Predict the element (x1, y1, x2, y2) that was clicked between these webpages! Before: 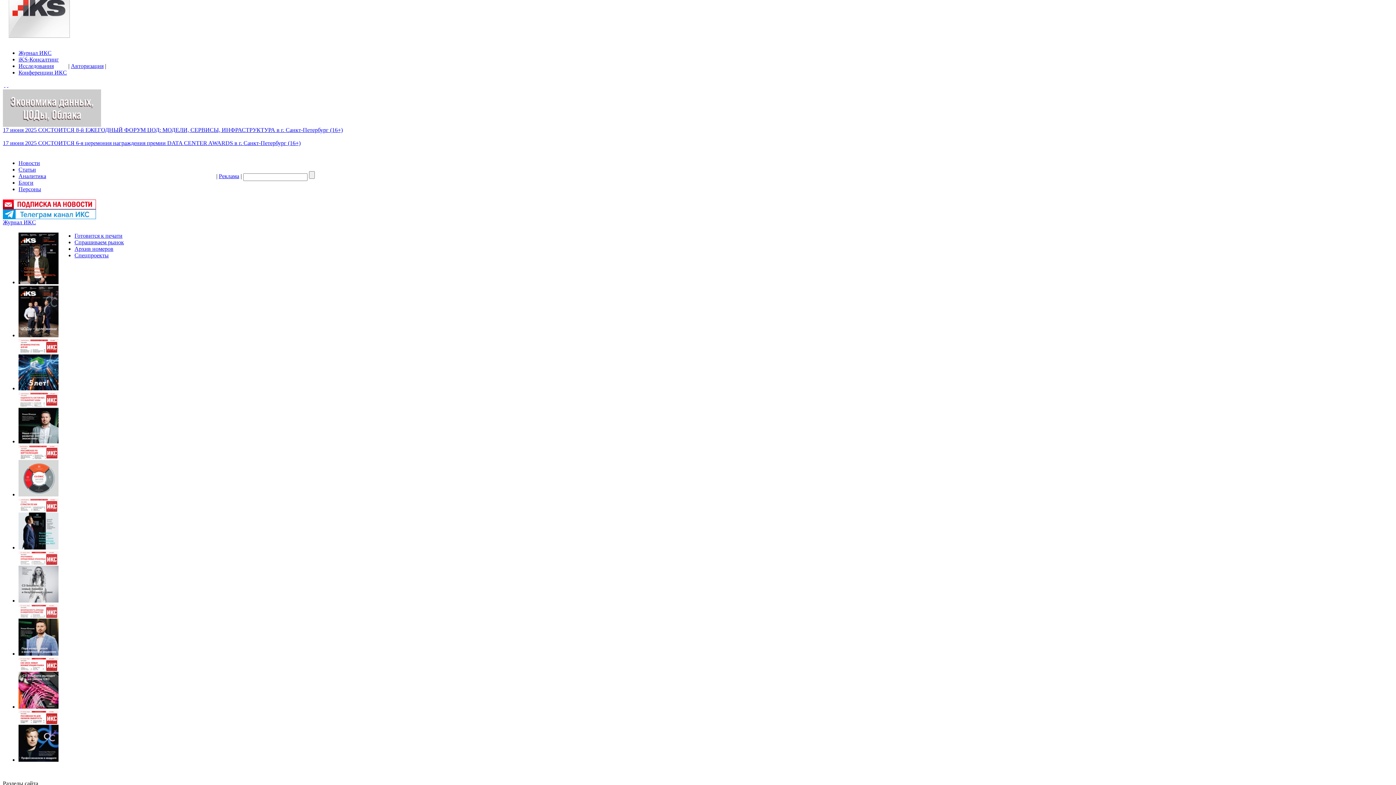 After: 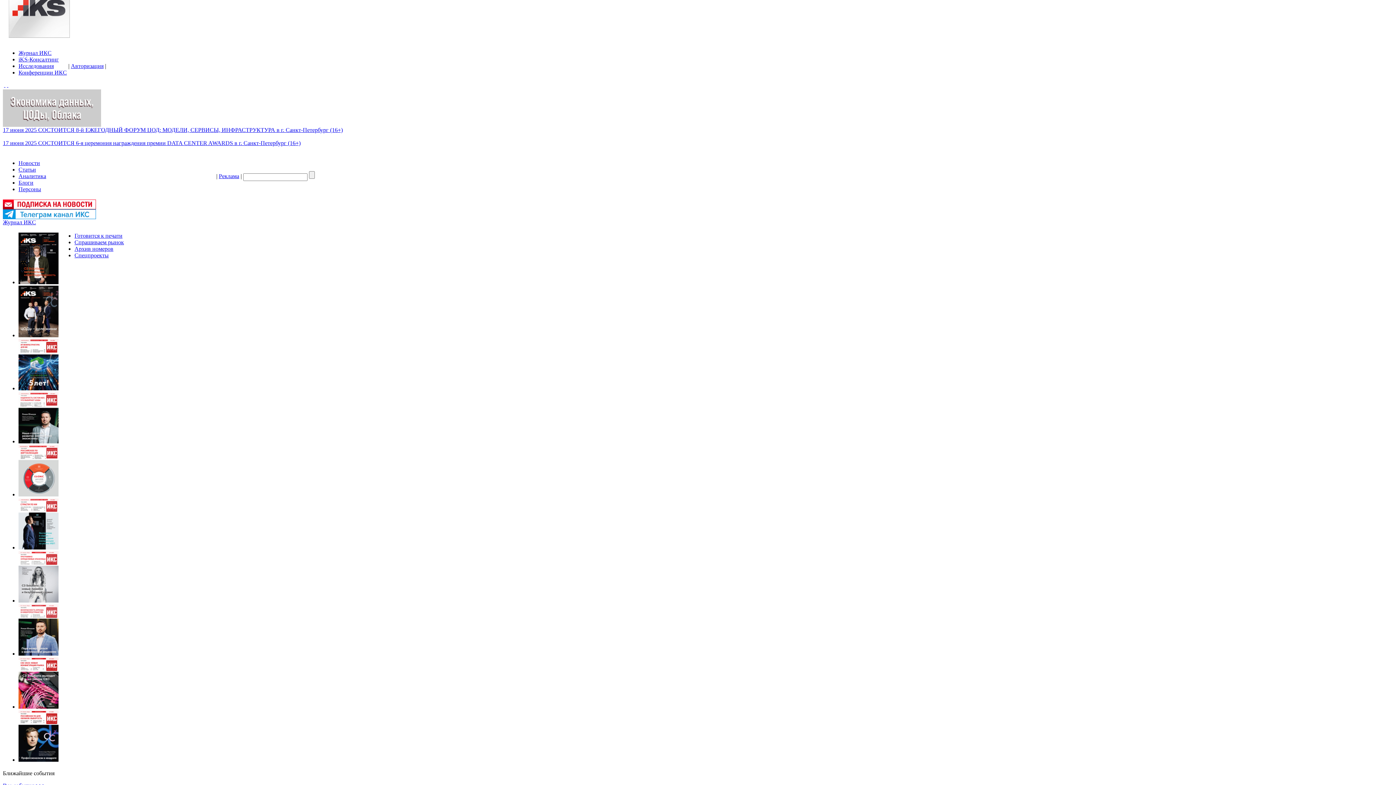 Action: bbox: (18, 704, 58, 710)